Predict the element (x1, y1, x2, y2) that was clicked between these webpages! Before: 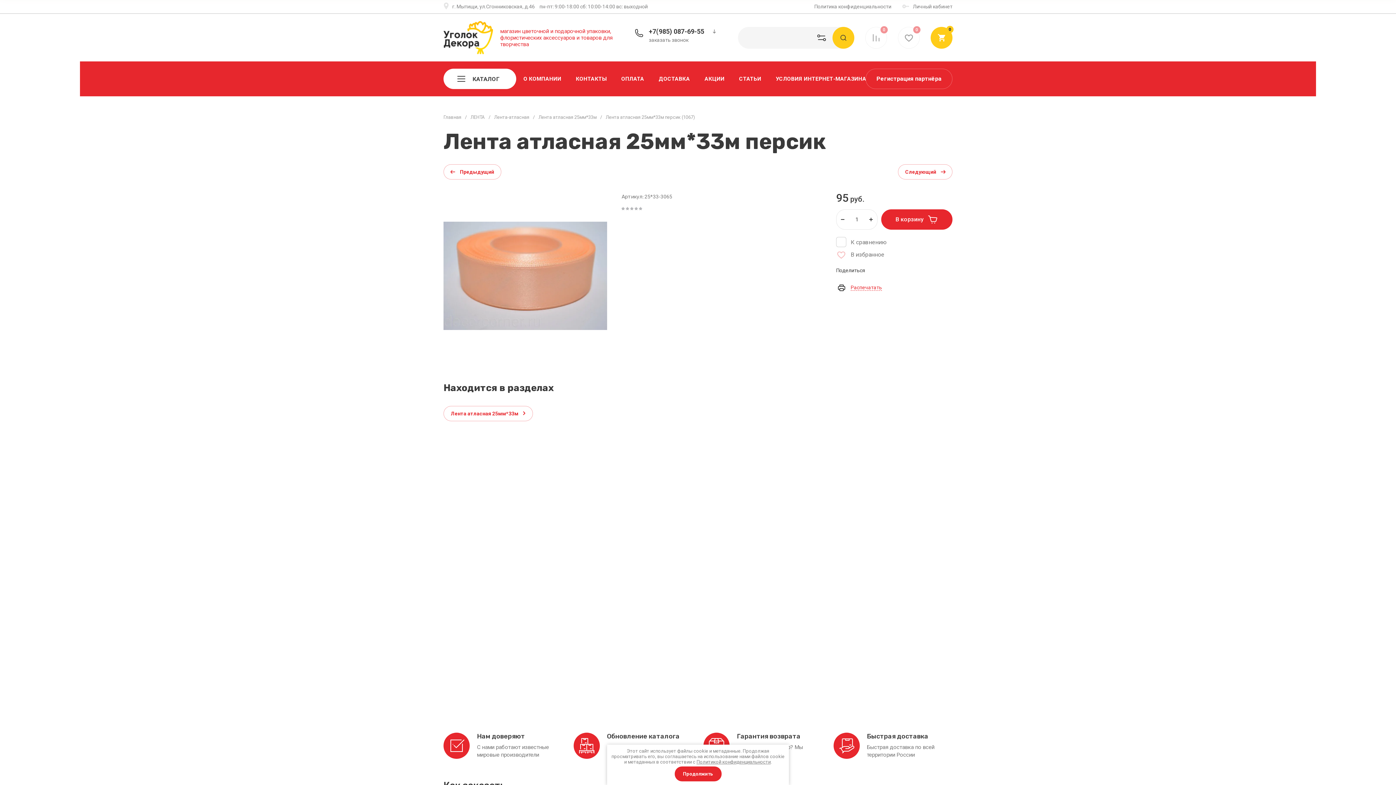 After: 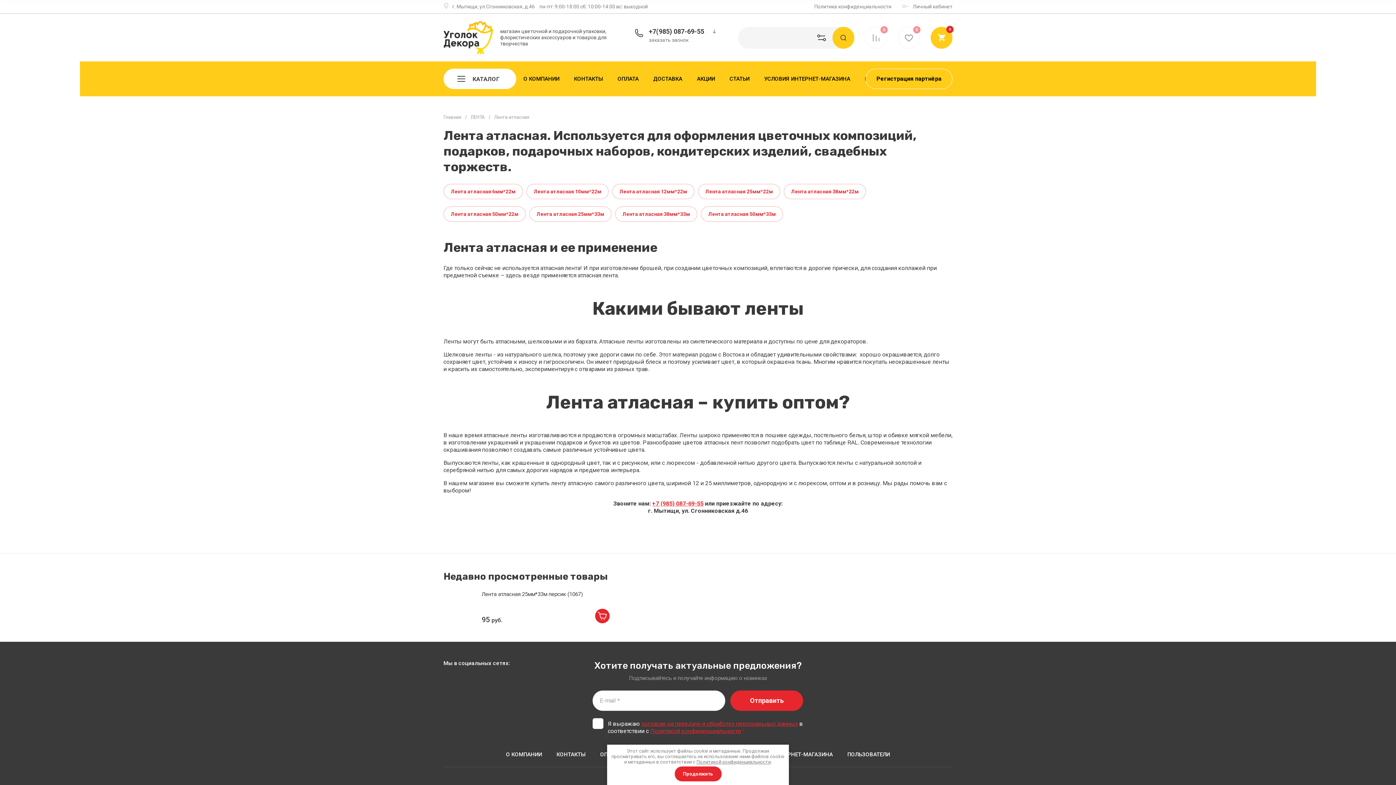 Action: label: Лента-атласная bbox: (494, 114, 529, 120)